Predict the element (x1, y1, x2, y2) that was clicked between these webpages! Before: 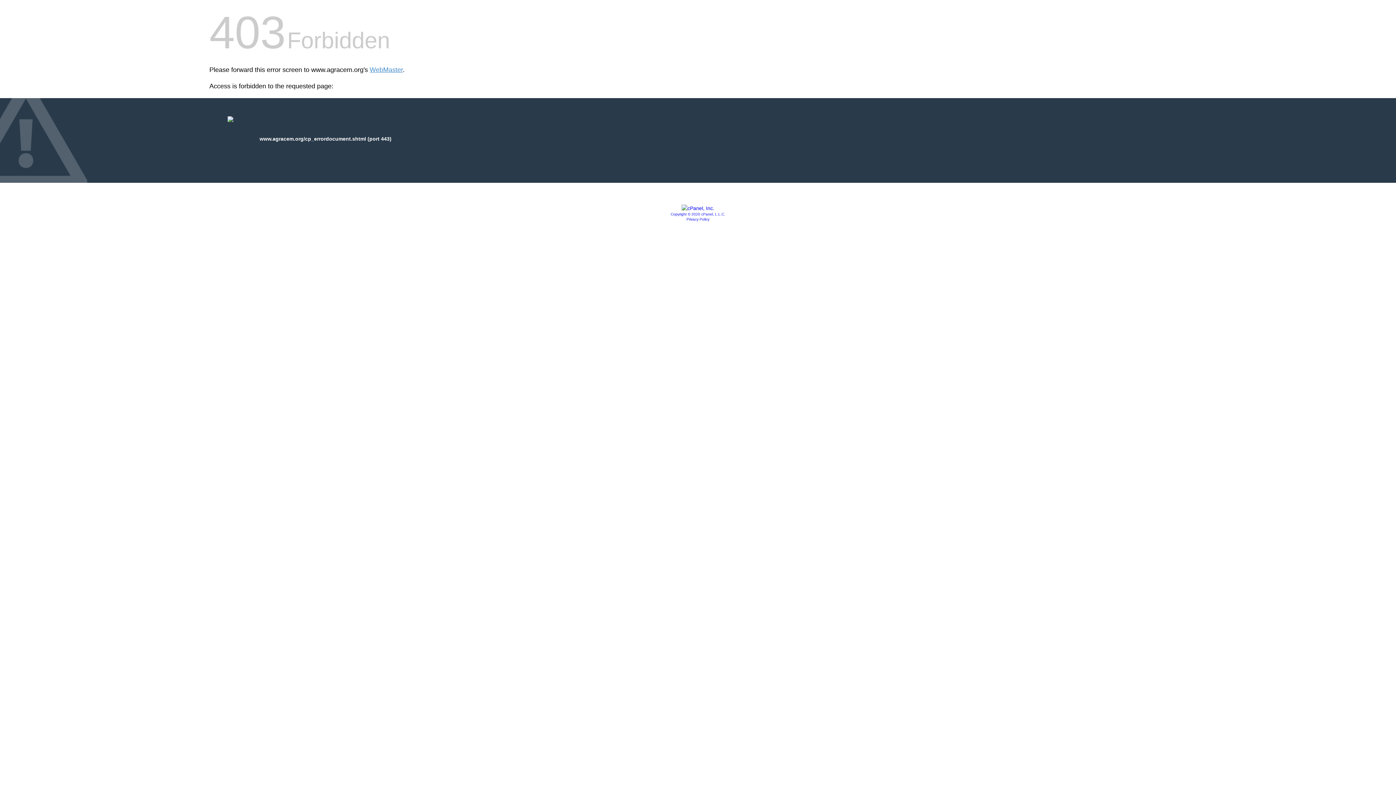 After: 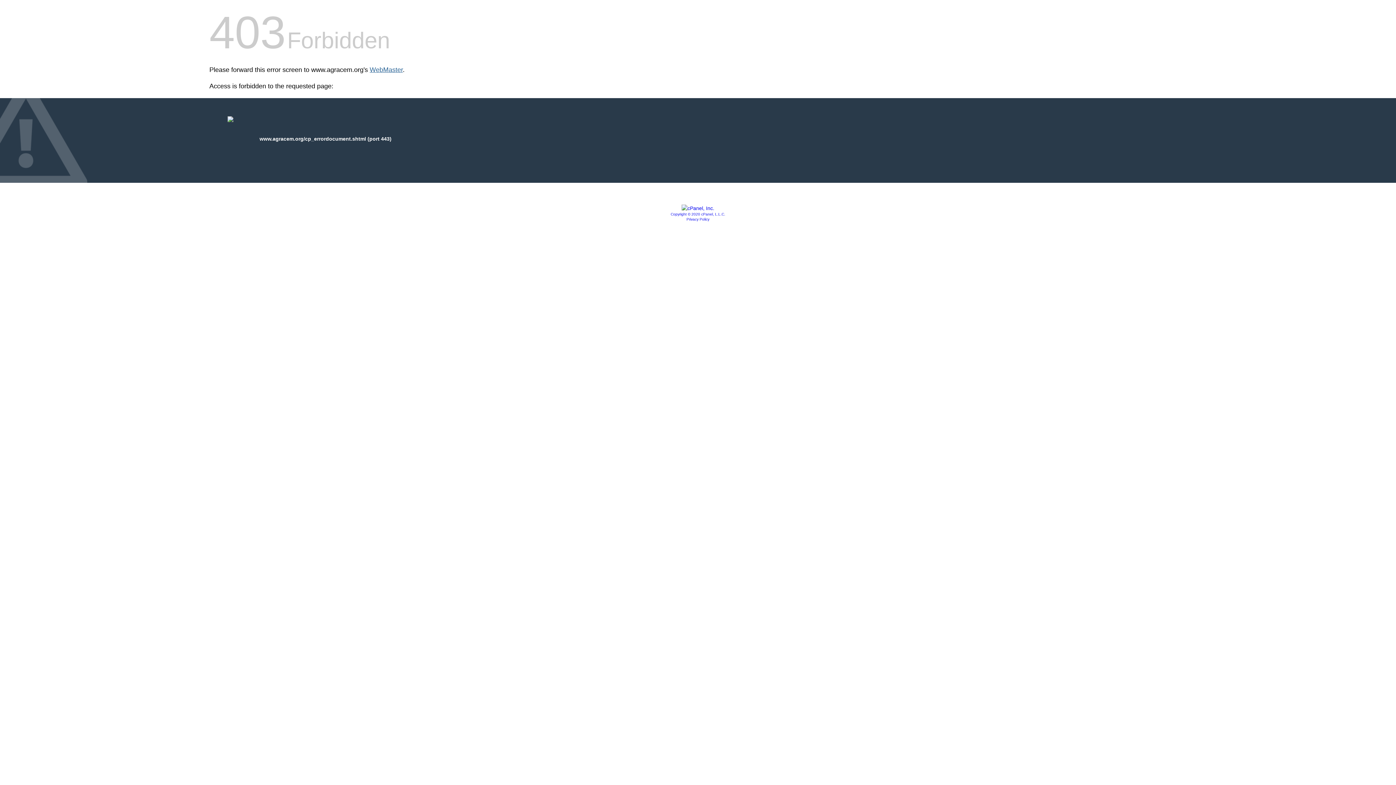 Action: bbox: (369, 66, 402, 73) label: WebMaster